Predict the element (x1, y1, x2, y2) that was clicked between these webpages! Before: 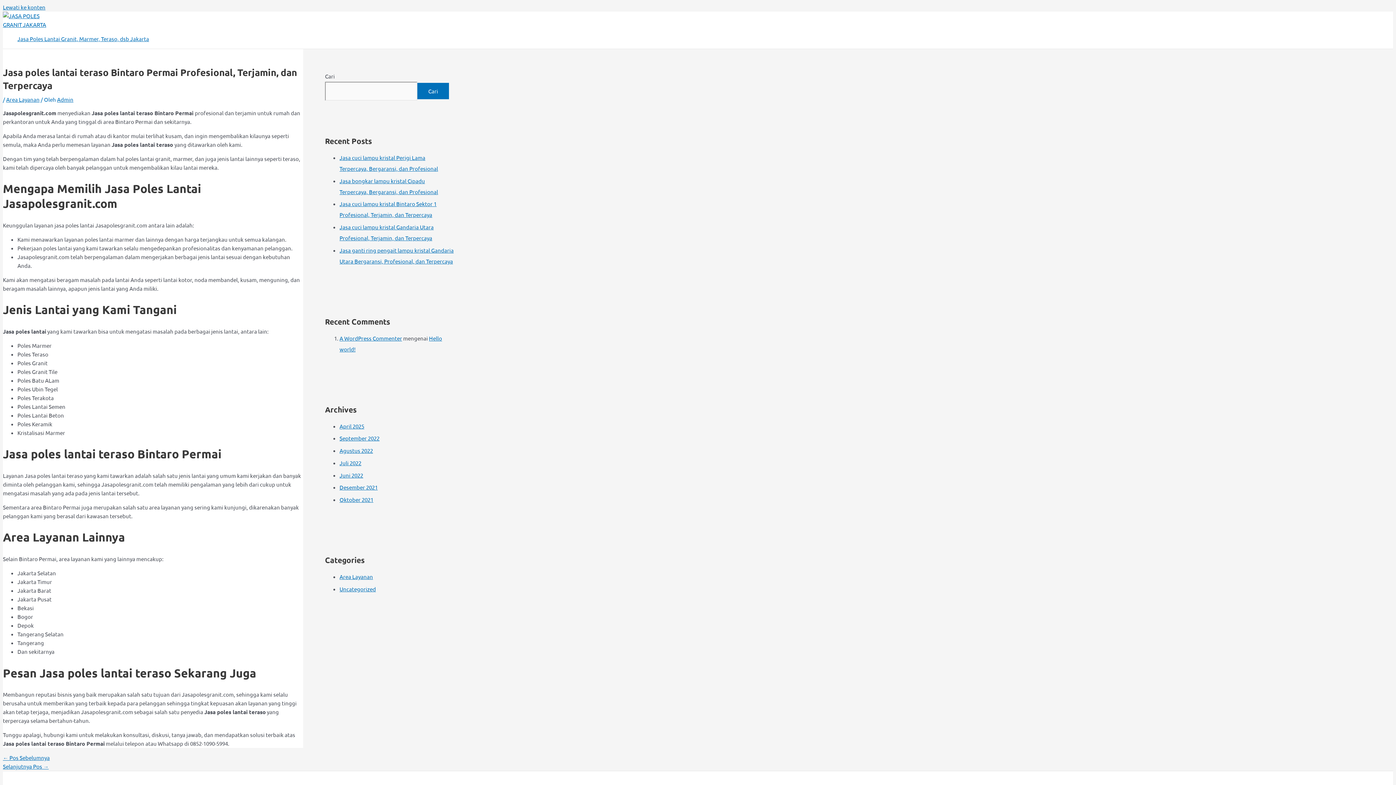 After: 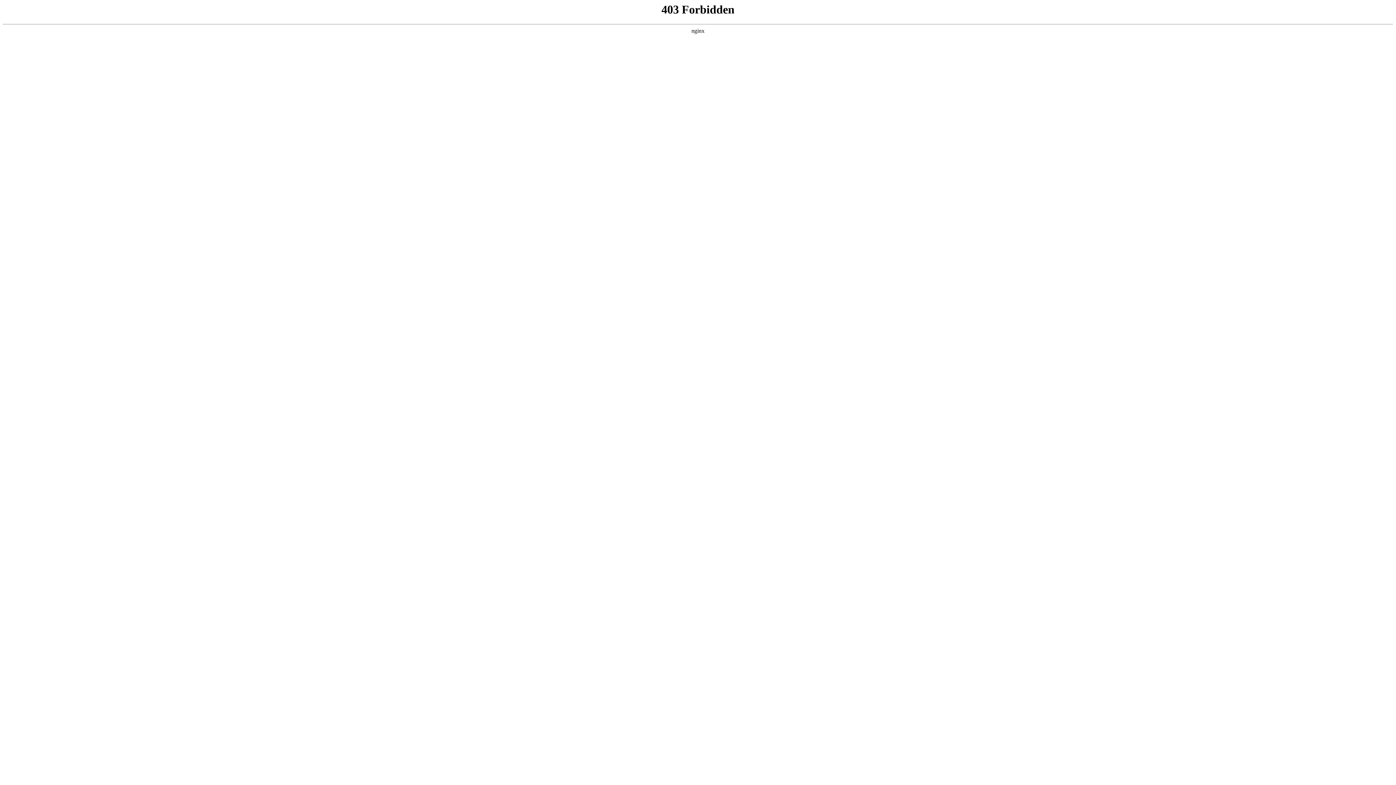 Action: label: A WordPress Commenter bbox: (339, 334, 402, 341)